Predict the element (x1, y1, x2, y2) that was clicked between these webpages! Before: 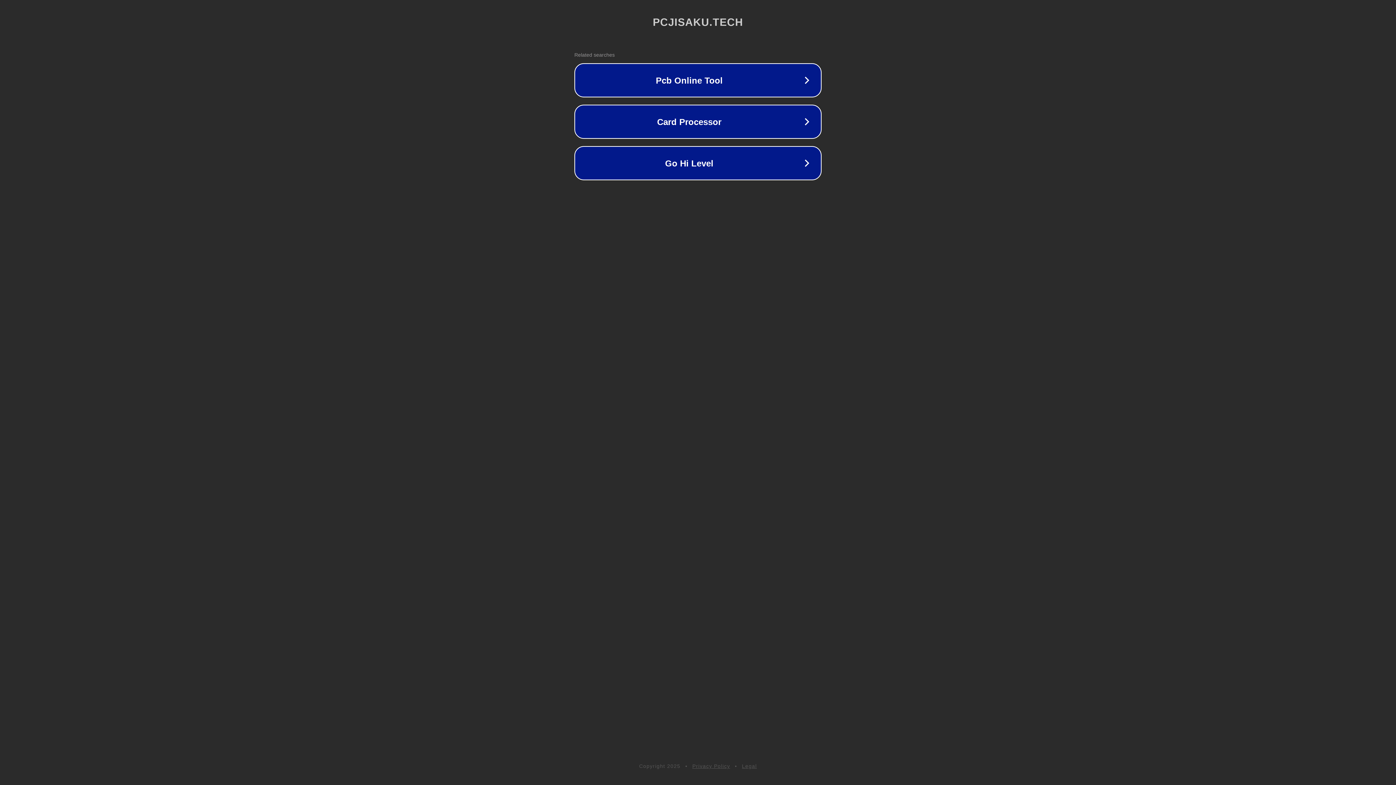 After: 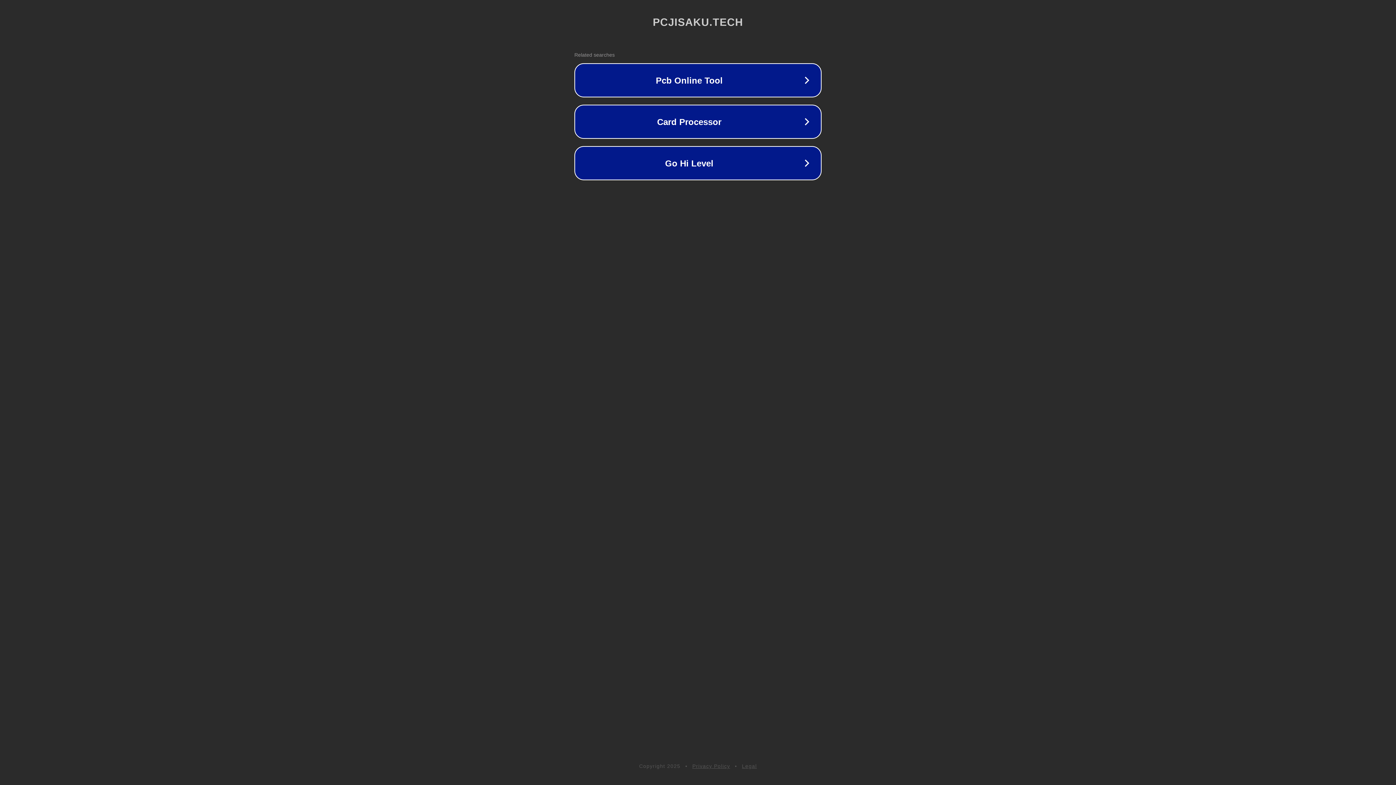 Action: bbox: (742, 763, 757, 769) label: Legal